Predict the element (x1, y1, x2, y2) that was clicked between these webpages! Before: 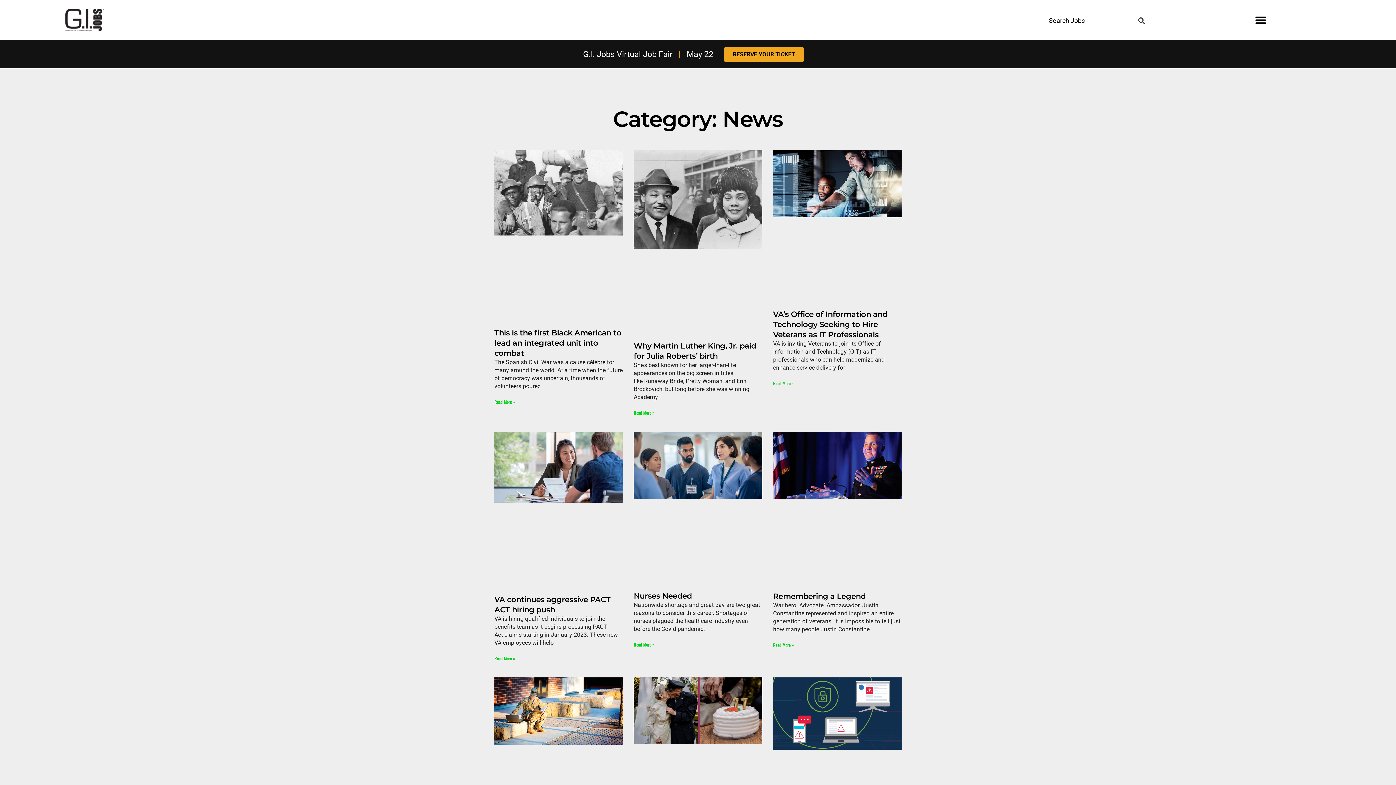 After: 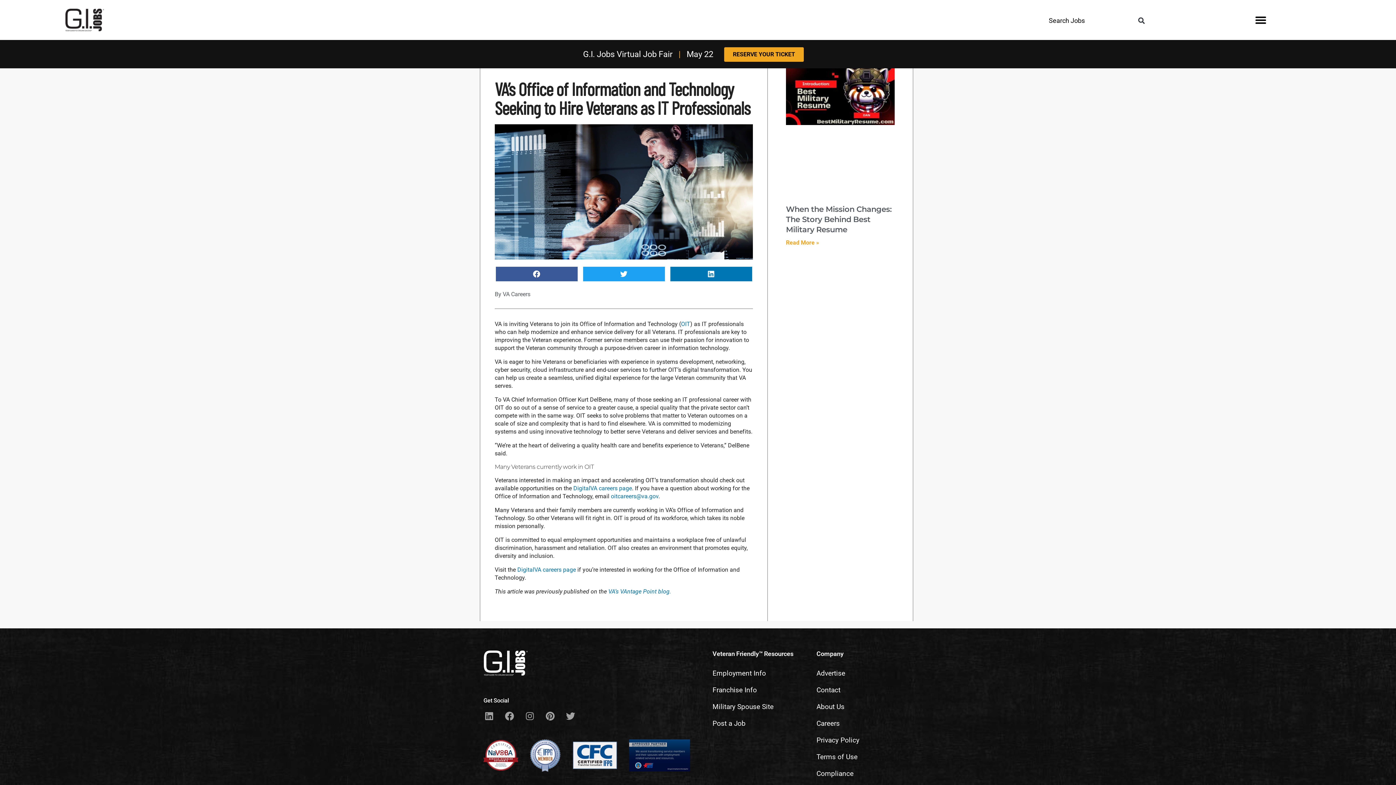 Action: bbox: (773, 380, 794, 386) label: Read more about VA’s Office of Information and Technology Seeking to Hire Veterans as IT Professionals